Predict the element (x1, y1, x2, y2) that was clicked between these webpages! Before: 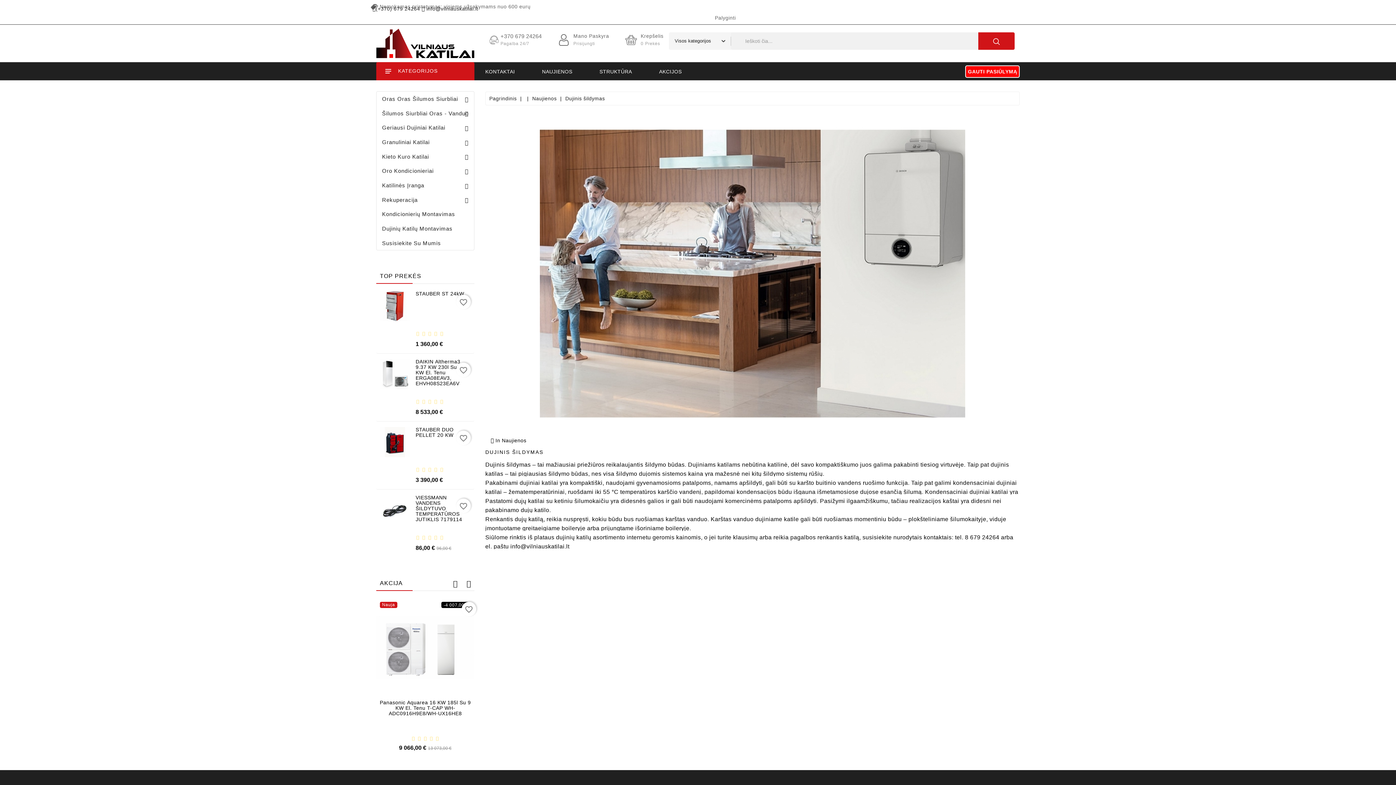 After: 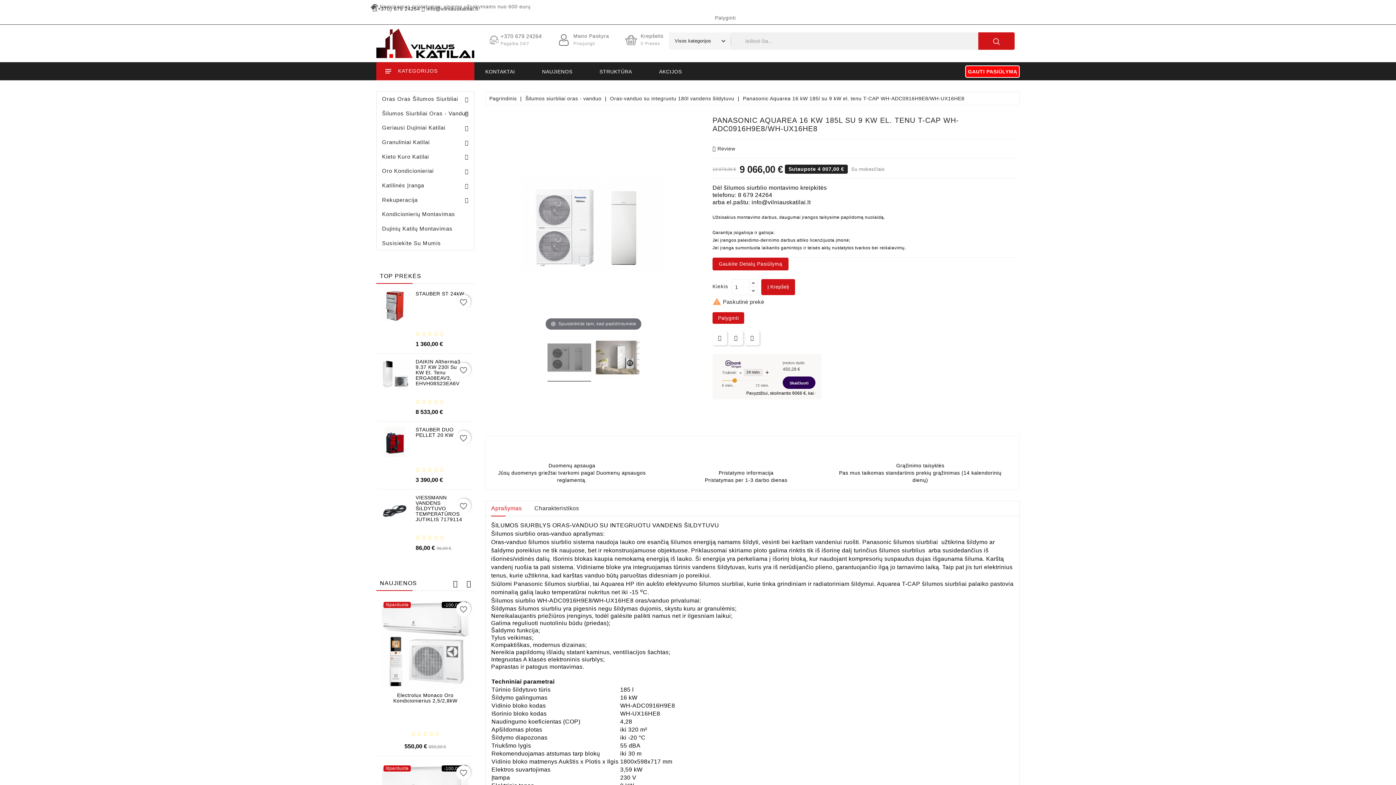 Action: label: Panasonic Aquarea 16 KW 185l Su 9 KW El. Tenu T-CAP WH-ADC0916H9E8/WH-UX16HE8 bbox: (379, 700, 471, 716)